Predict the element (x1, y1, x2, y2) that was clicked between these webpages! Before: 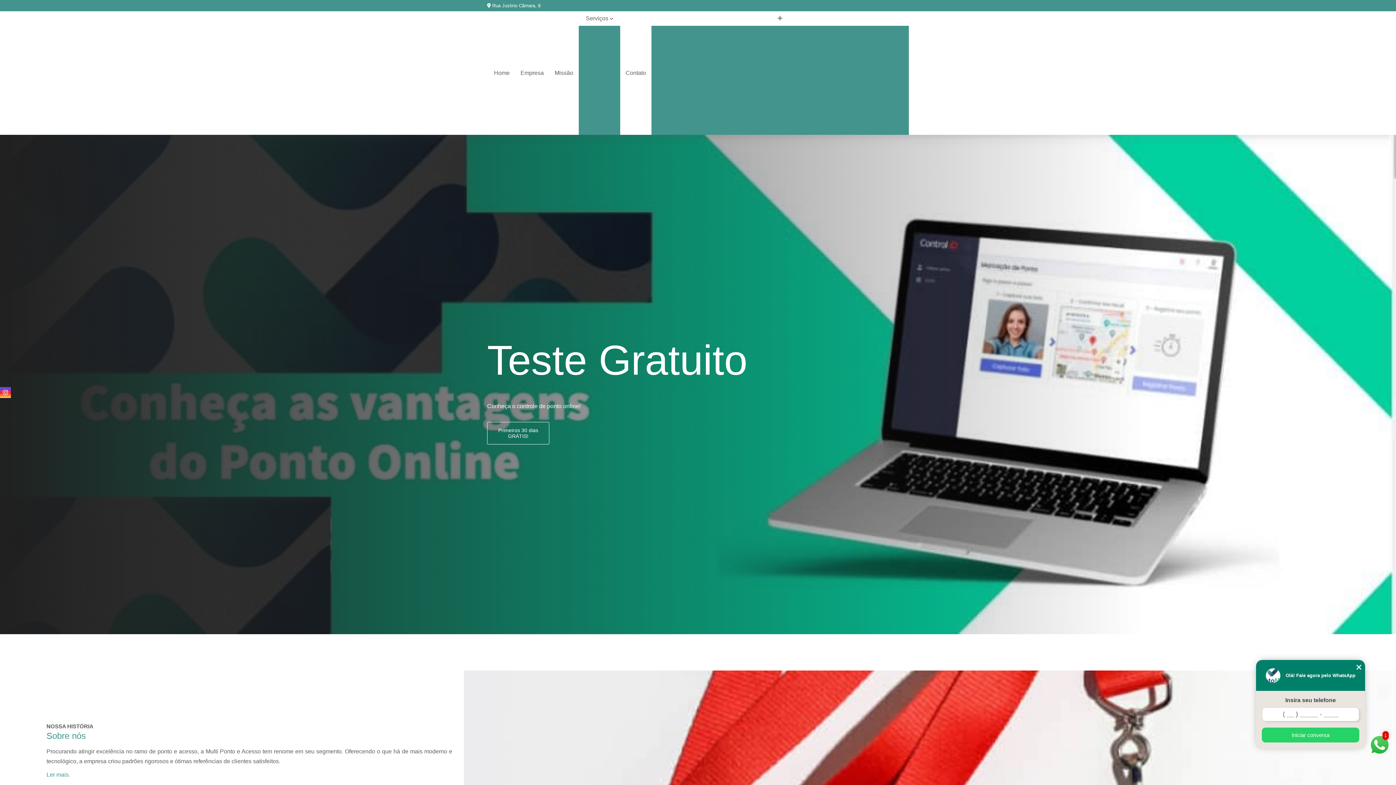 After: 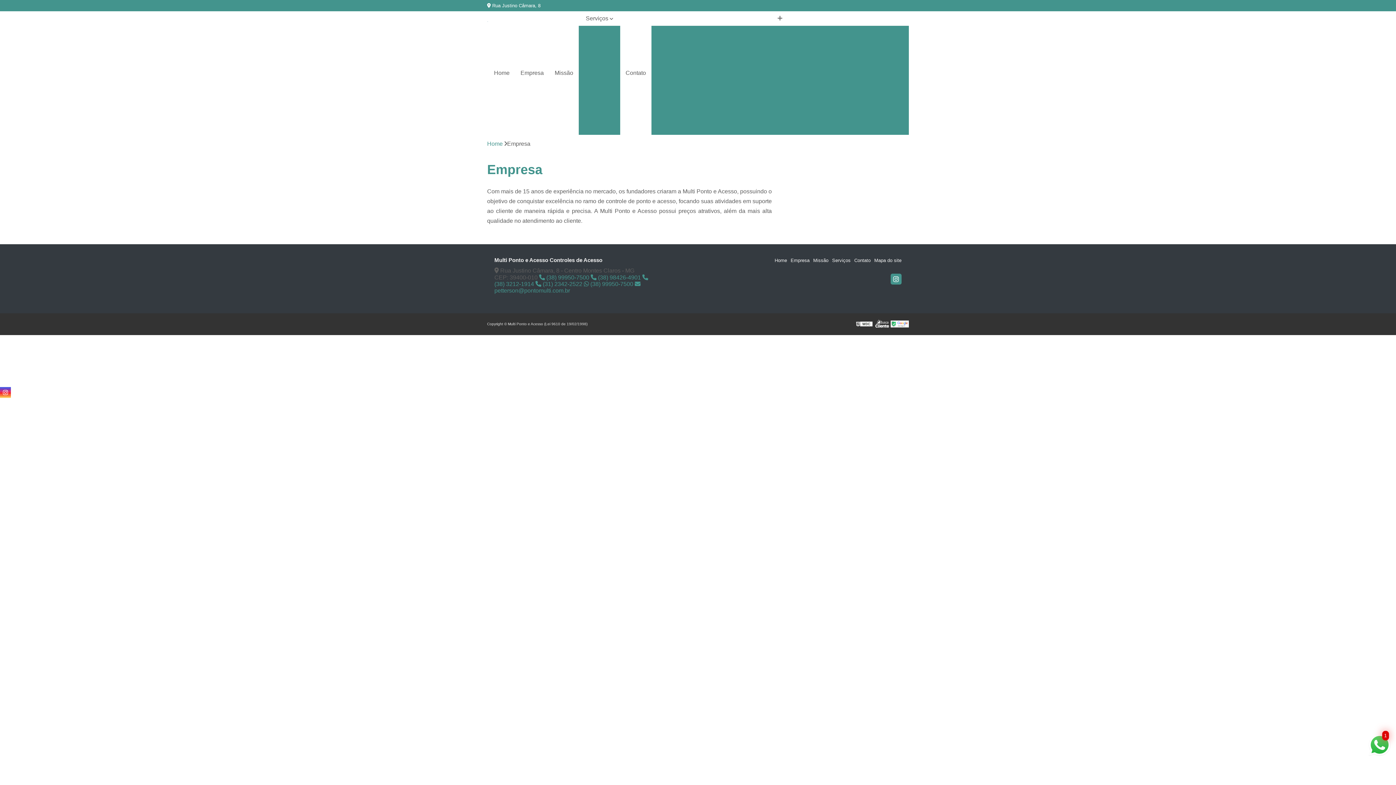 Action: label: Empresa bbox: (515, 65, 549, 80)